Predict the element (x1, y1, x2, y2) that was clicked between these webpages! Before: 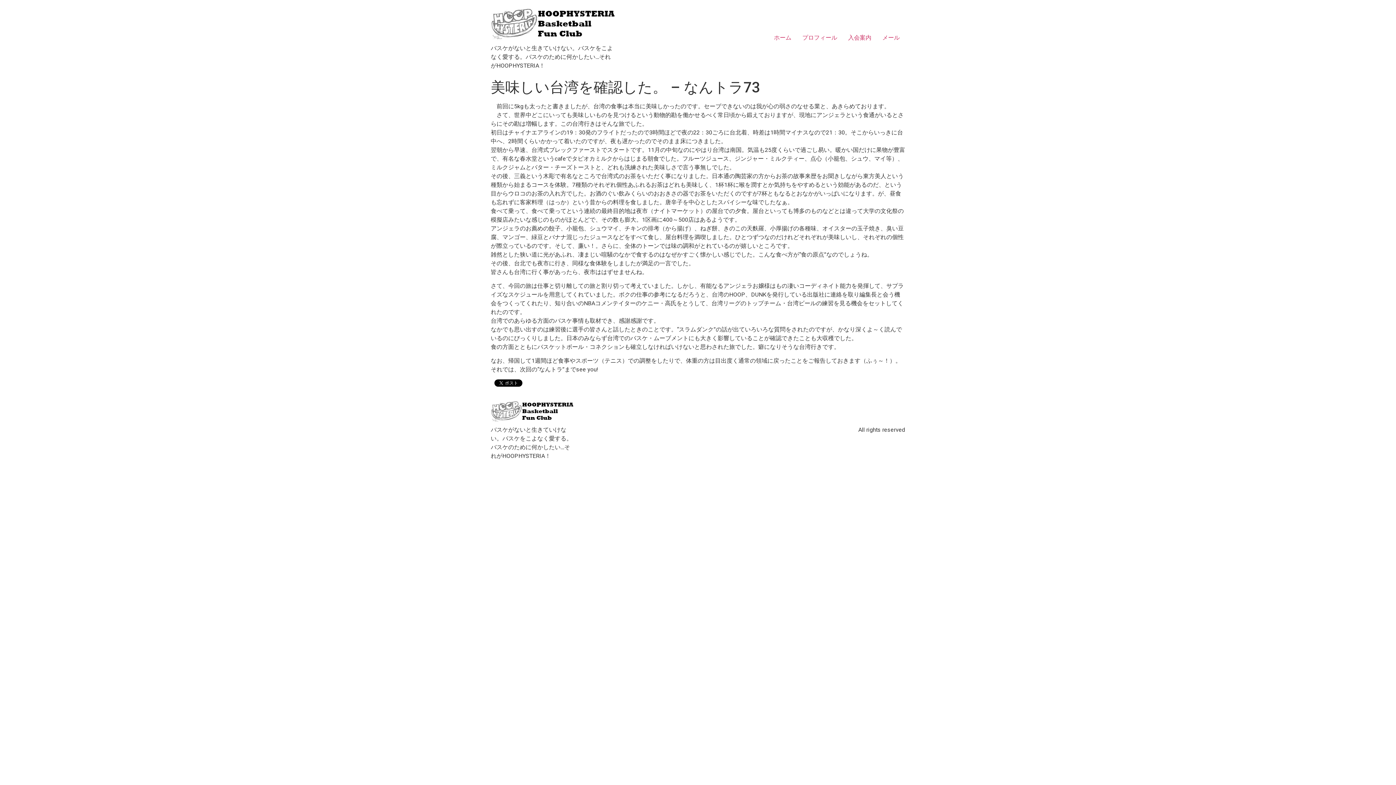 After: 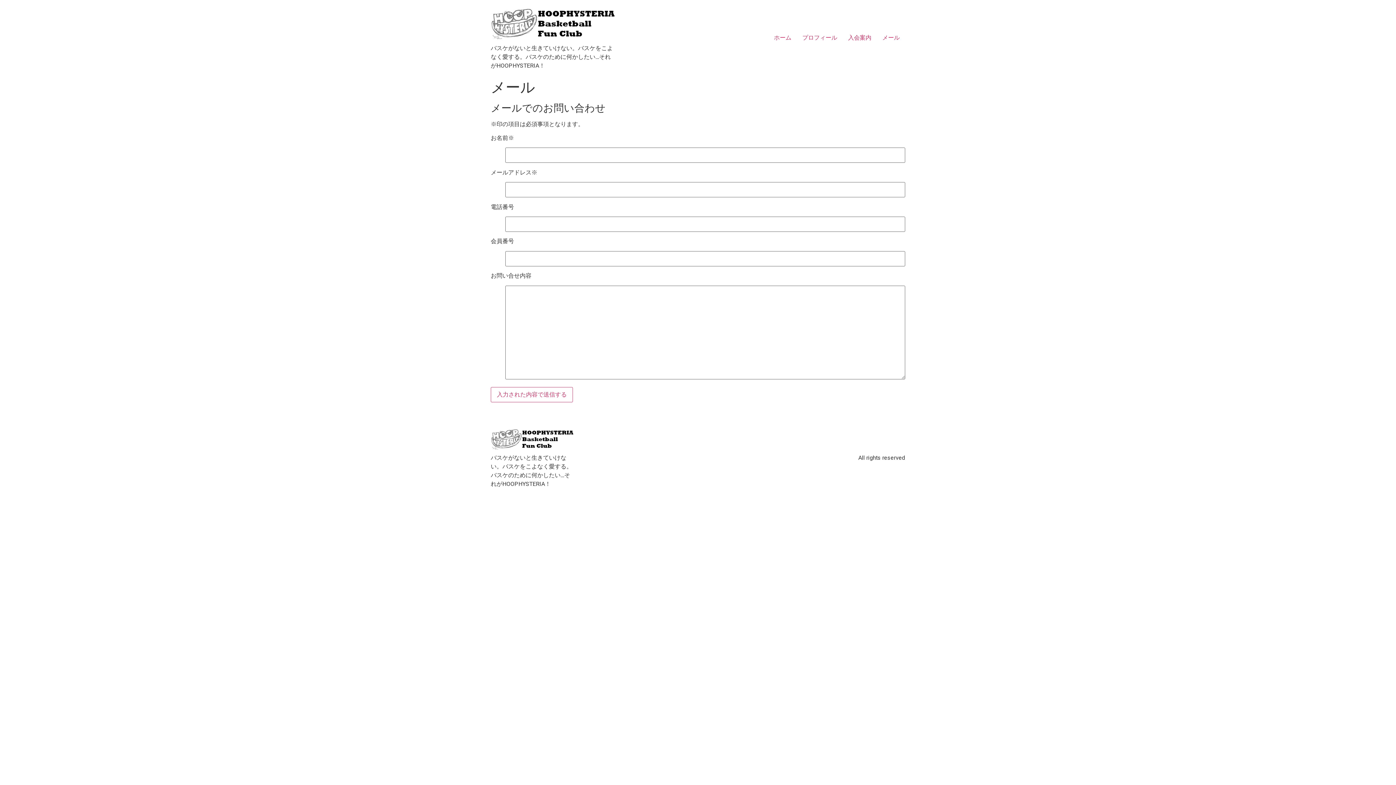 Action: bbox: (877, 30, 905, 45) label: メール